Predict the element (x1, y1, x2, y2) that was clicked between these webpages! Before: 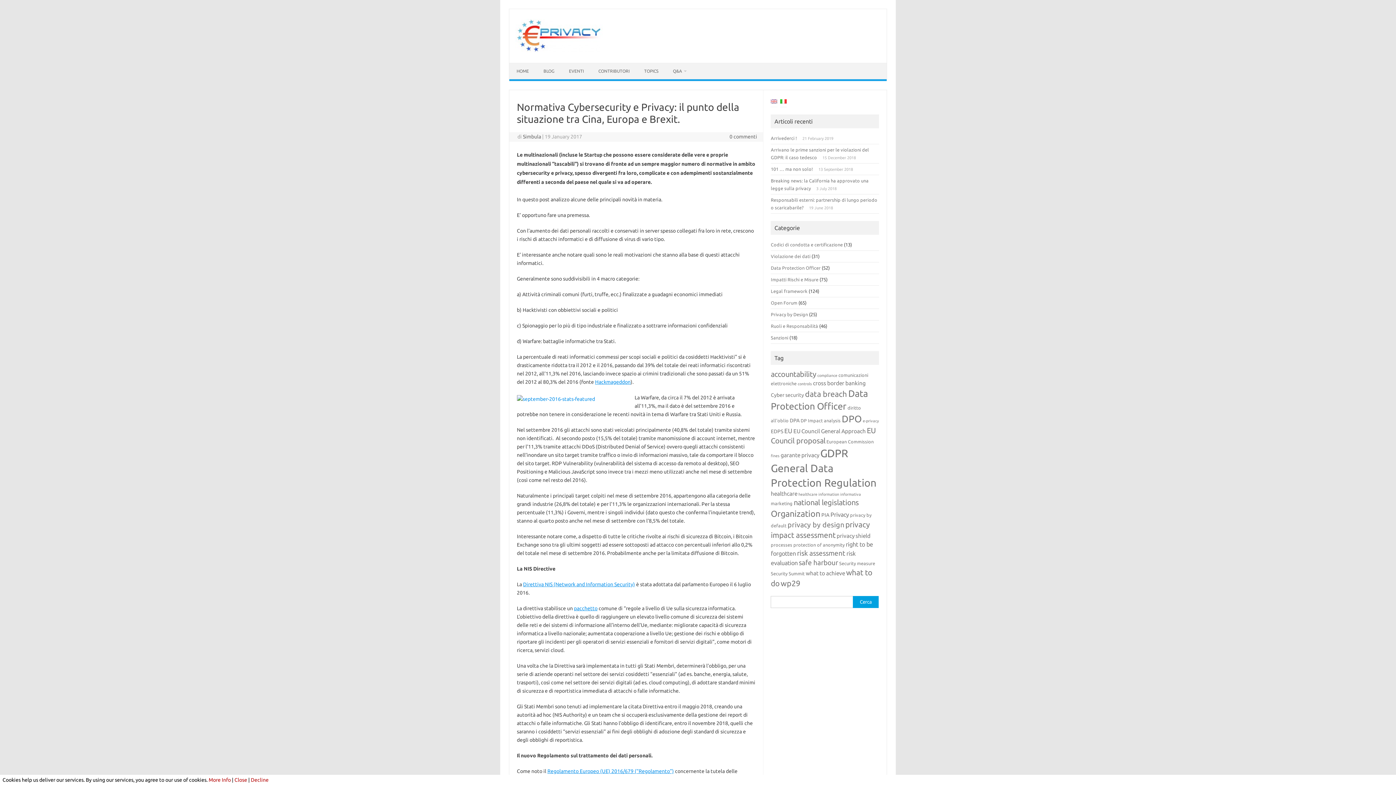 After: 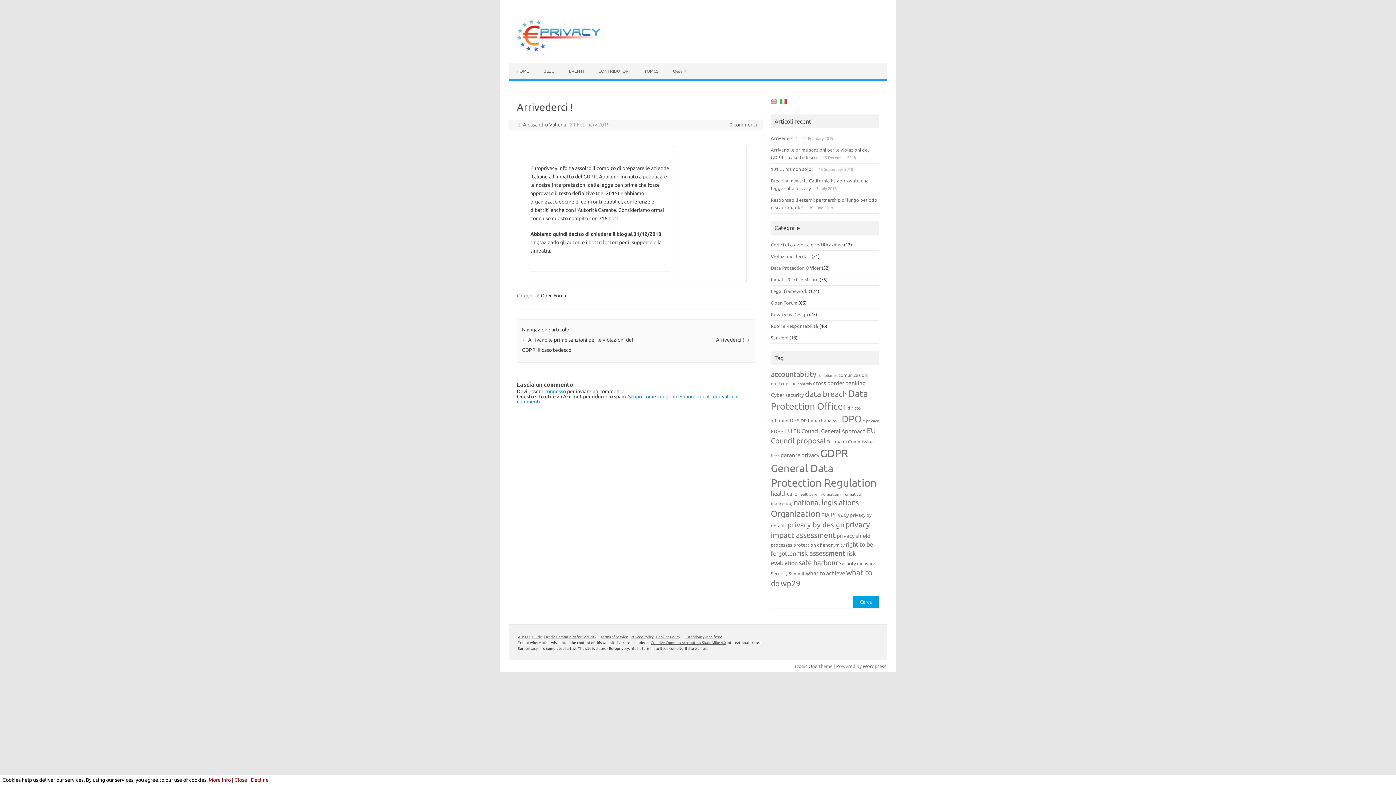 Action: bbox: (771, 135, 797, 140) label: Arrivederci !